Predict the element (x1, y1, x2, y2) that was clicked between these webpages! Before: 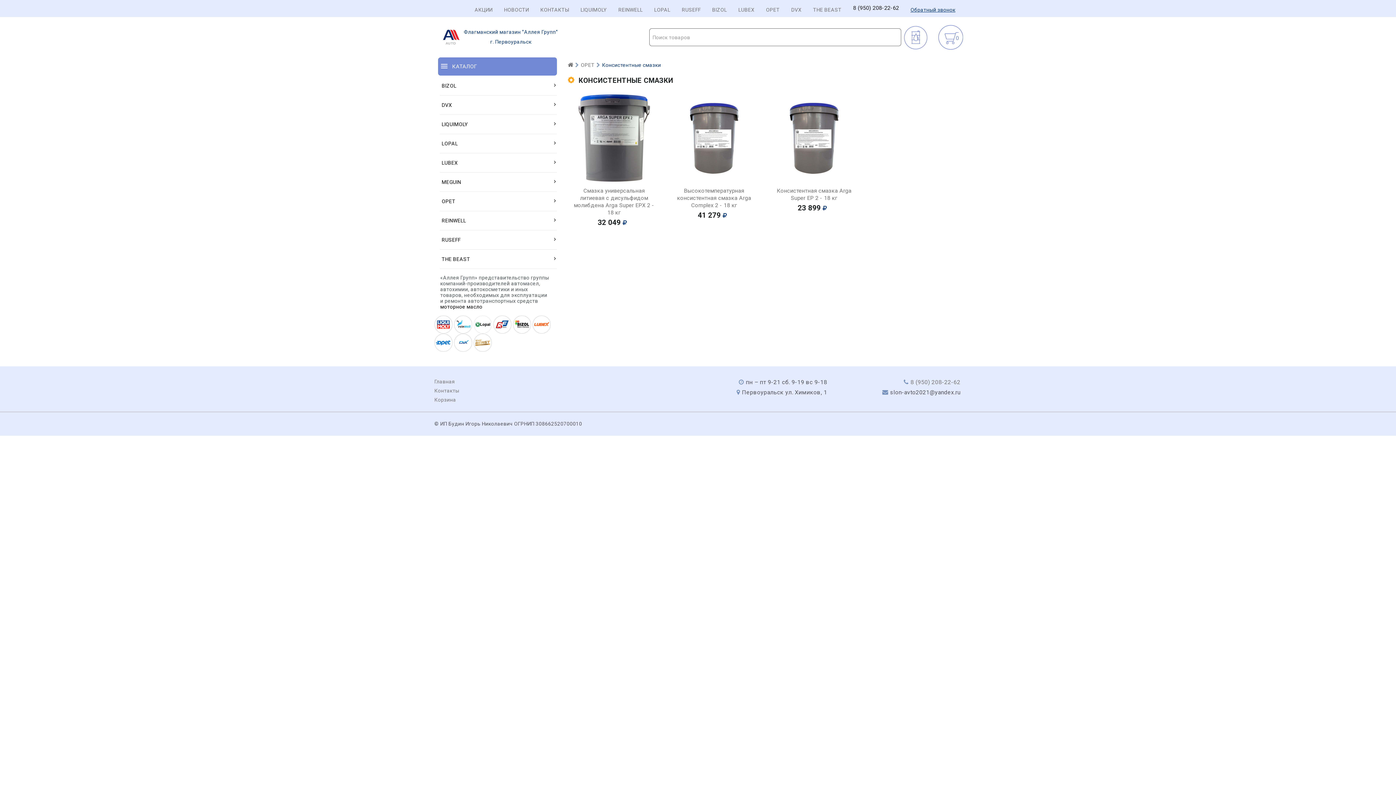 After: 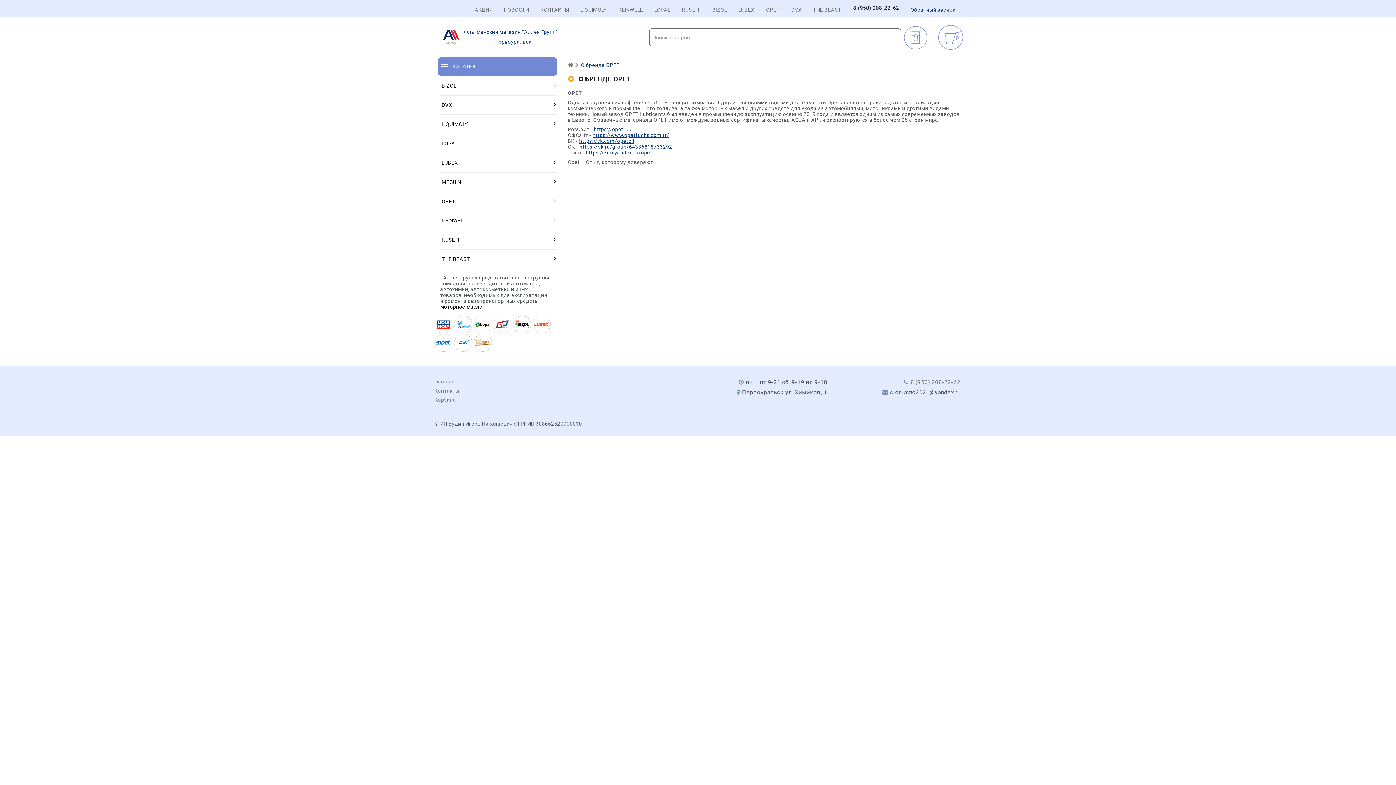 Action: label: OPET bbox: (766, 6, 780, 12)